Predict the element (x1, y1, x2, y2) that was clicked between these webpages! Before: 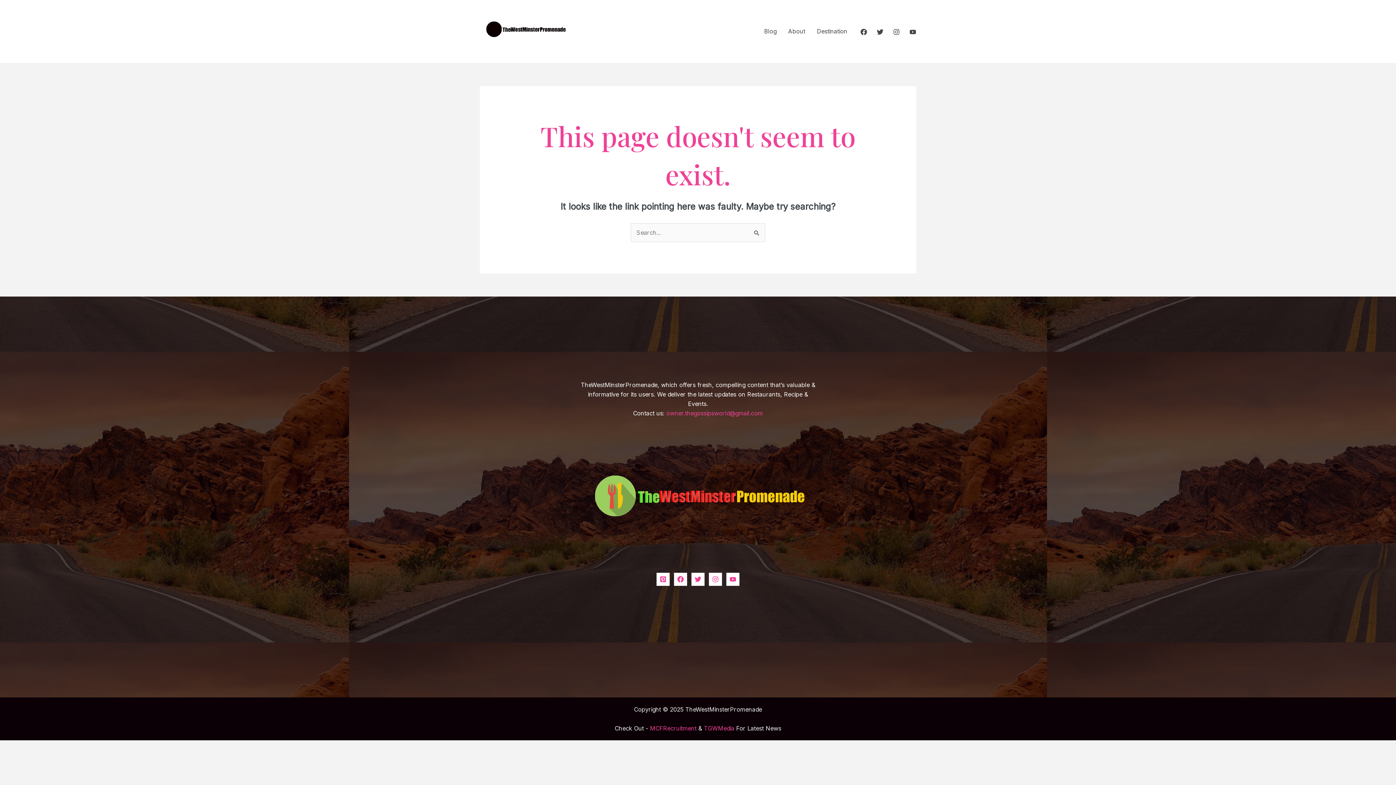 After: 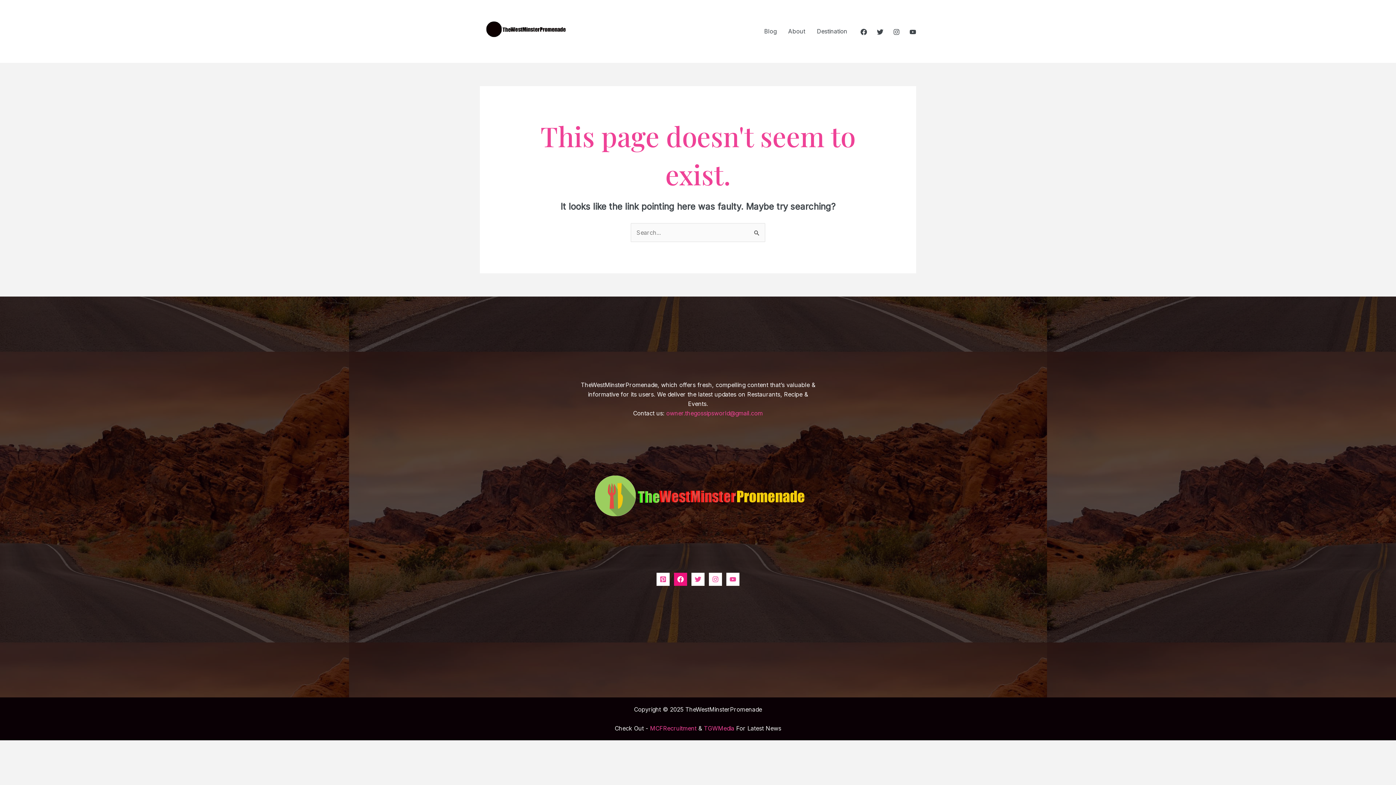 Action: label: Facebook bbox: (674, 573, 687, 586)